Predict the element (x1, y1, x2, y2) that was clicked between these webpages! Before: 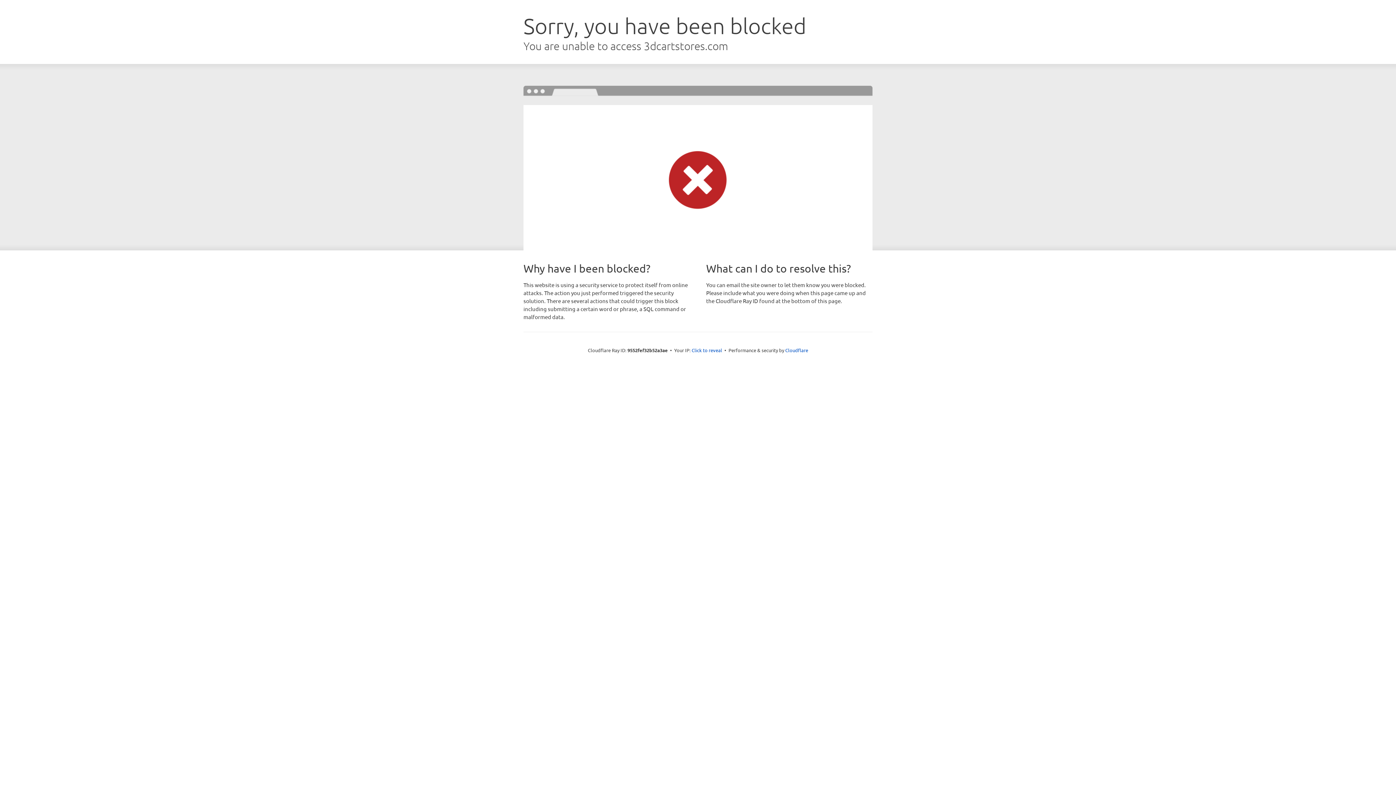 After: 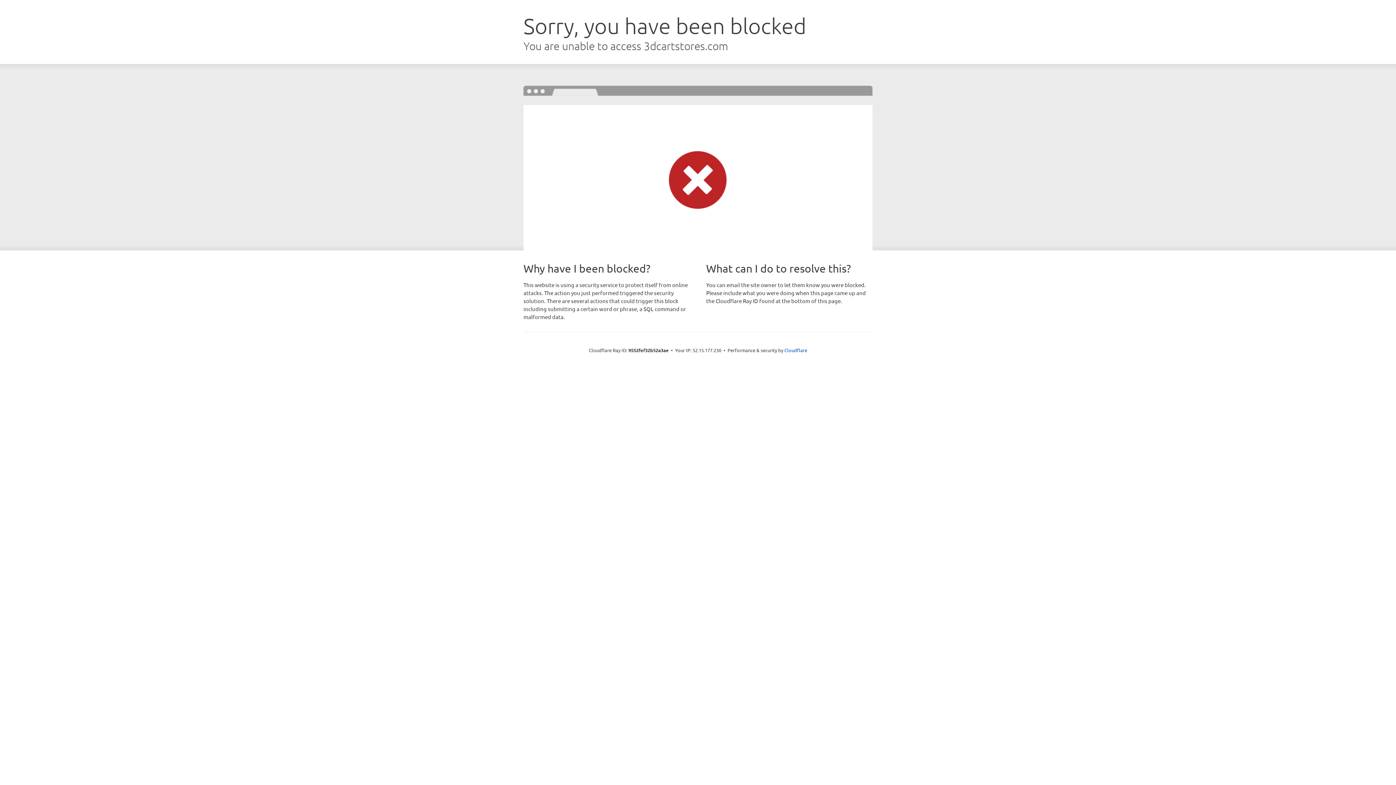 Action: bbox: (691, 346, 722, 353) label: Click to reveal